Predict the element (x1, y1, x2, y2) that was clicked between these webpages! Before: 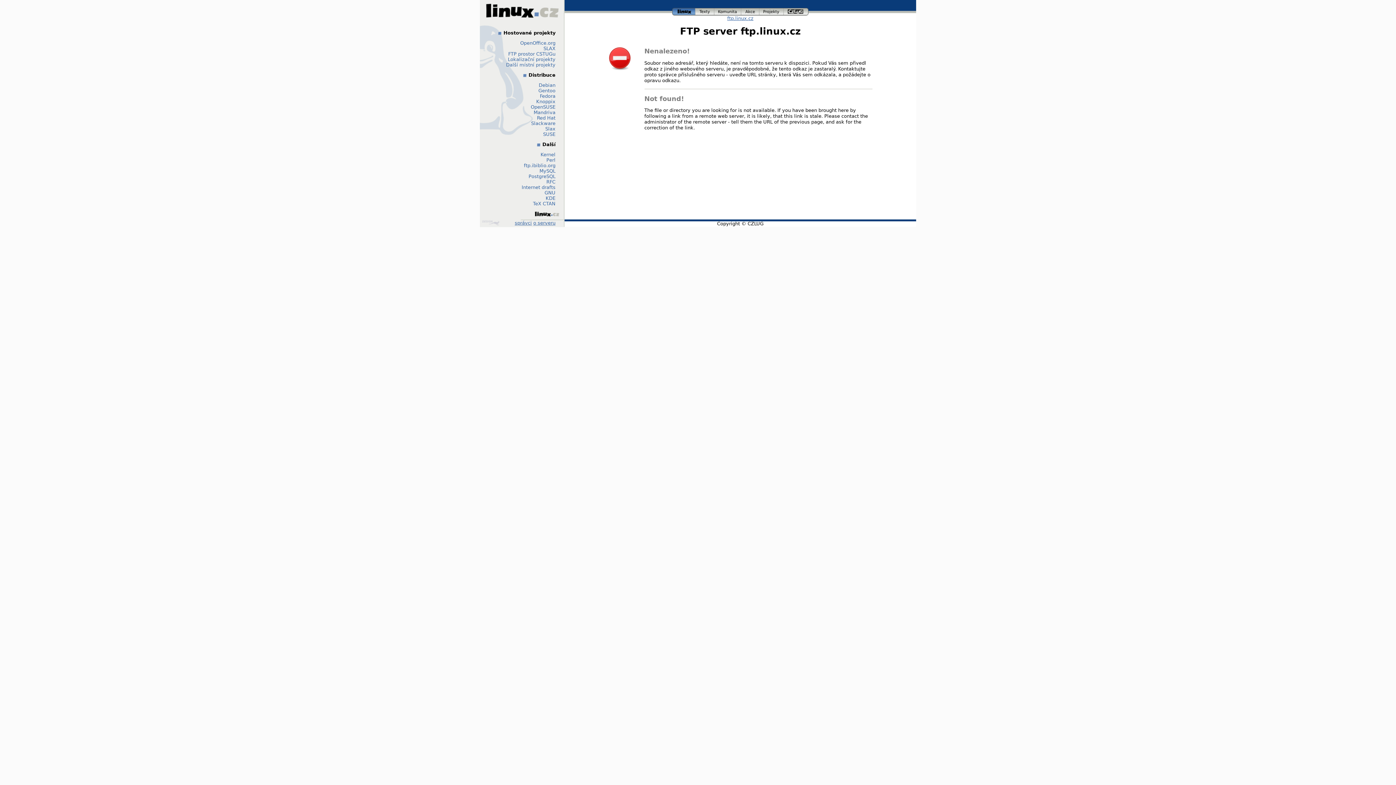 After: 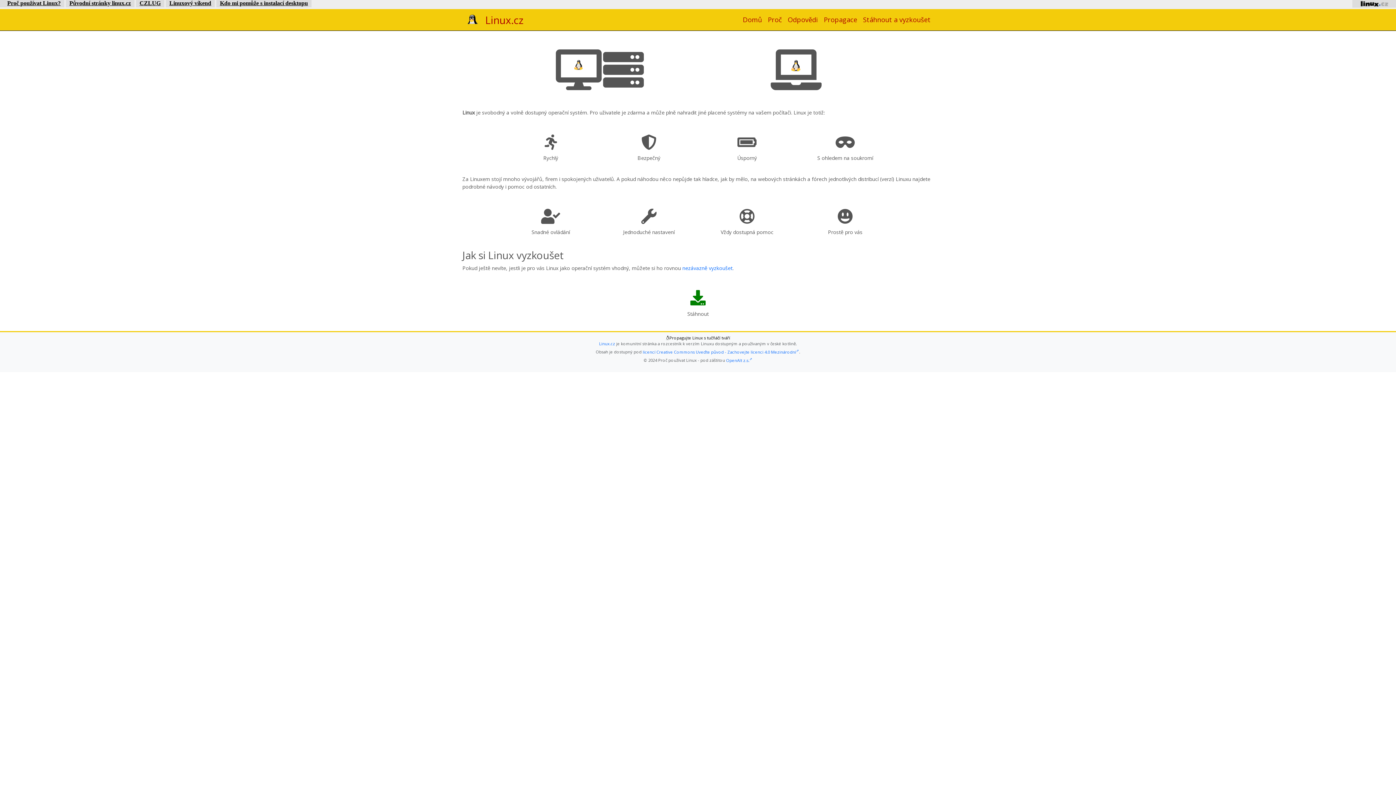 Action: label: linux bbox: (672, 8, 695, 15)